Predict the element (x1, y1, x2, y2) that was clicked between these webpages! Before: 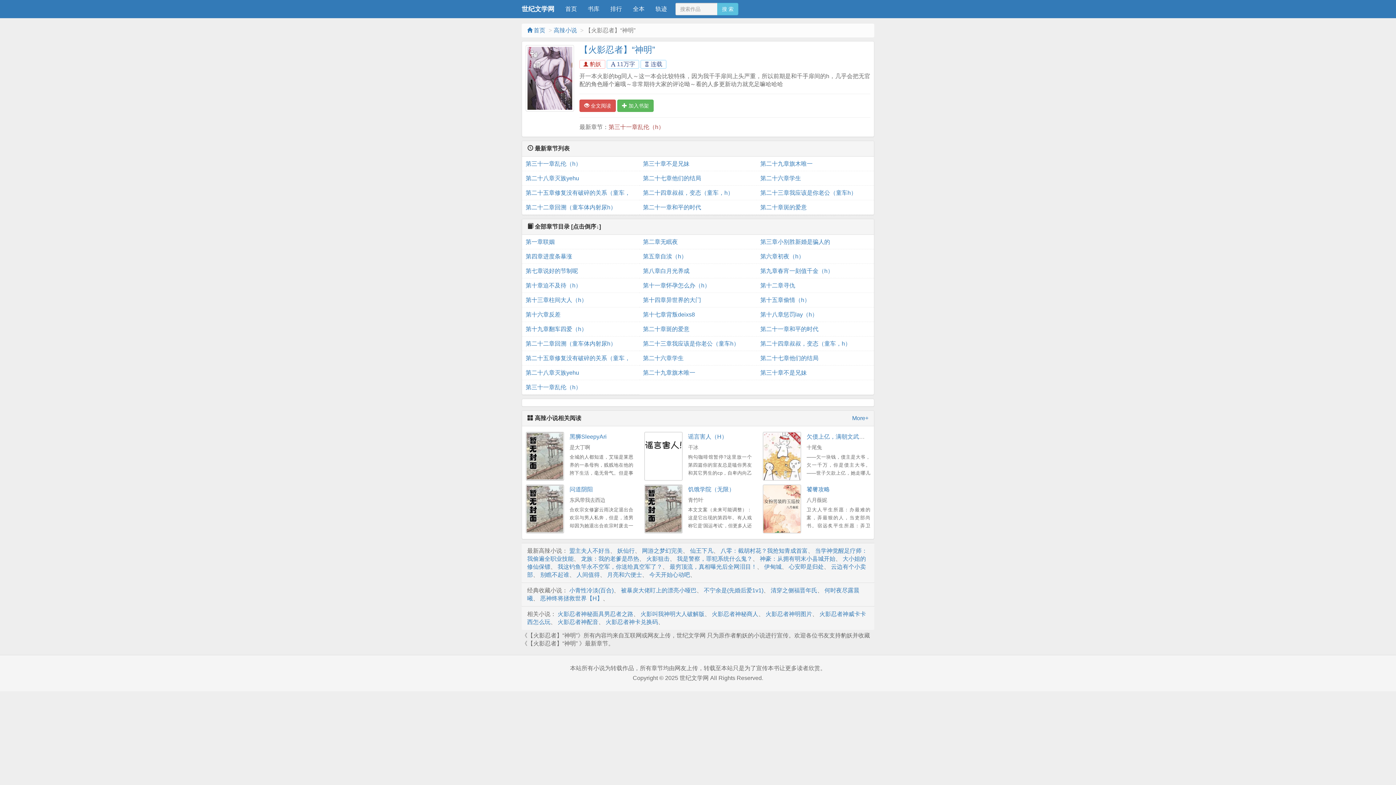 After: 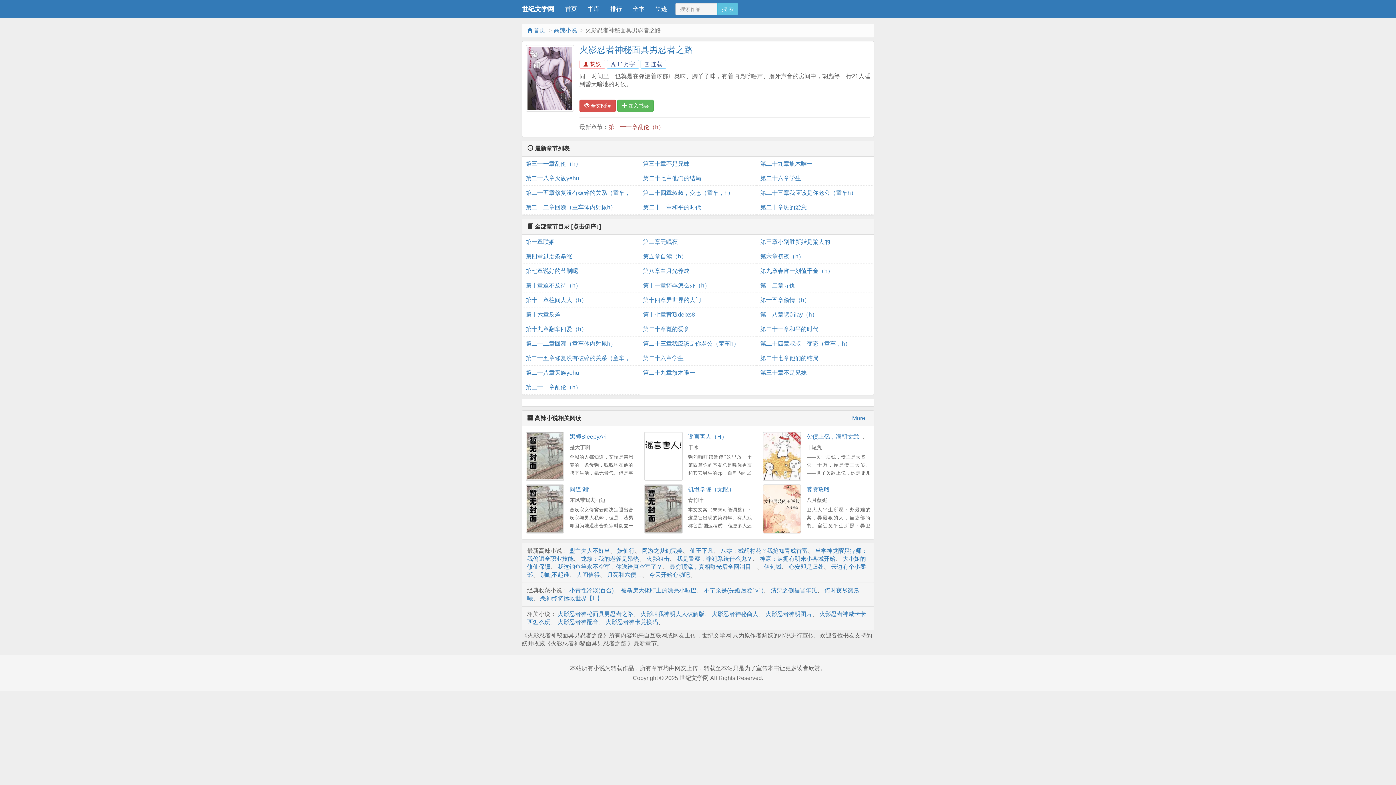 Action: bbox: (557, 611, 633, 617) label: 火影忍者神秘面具男忍者之路